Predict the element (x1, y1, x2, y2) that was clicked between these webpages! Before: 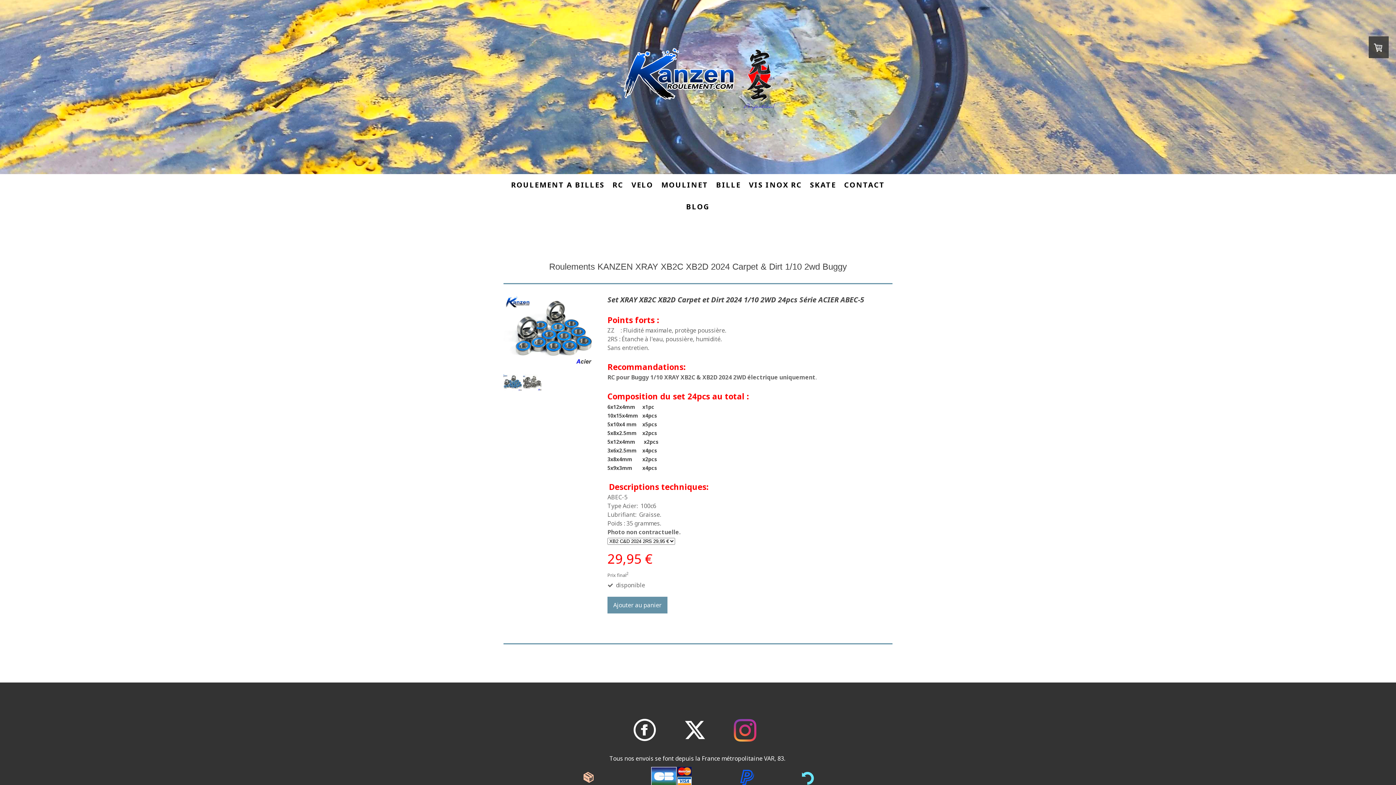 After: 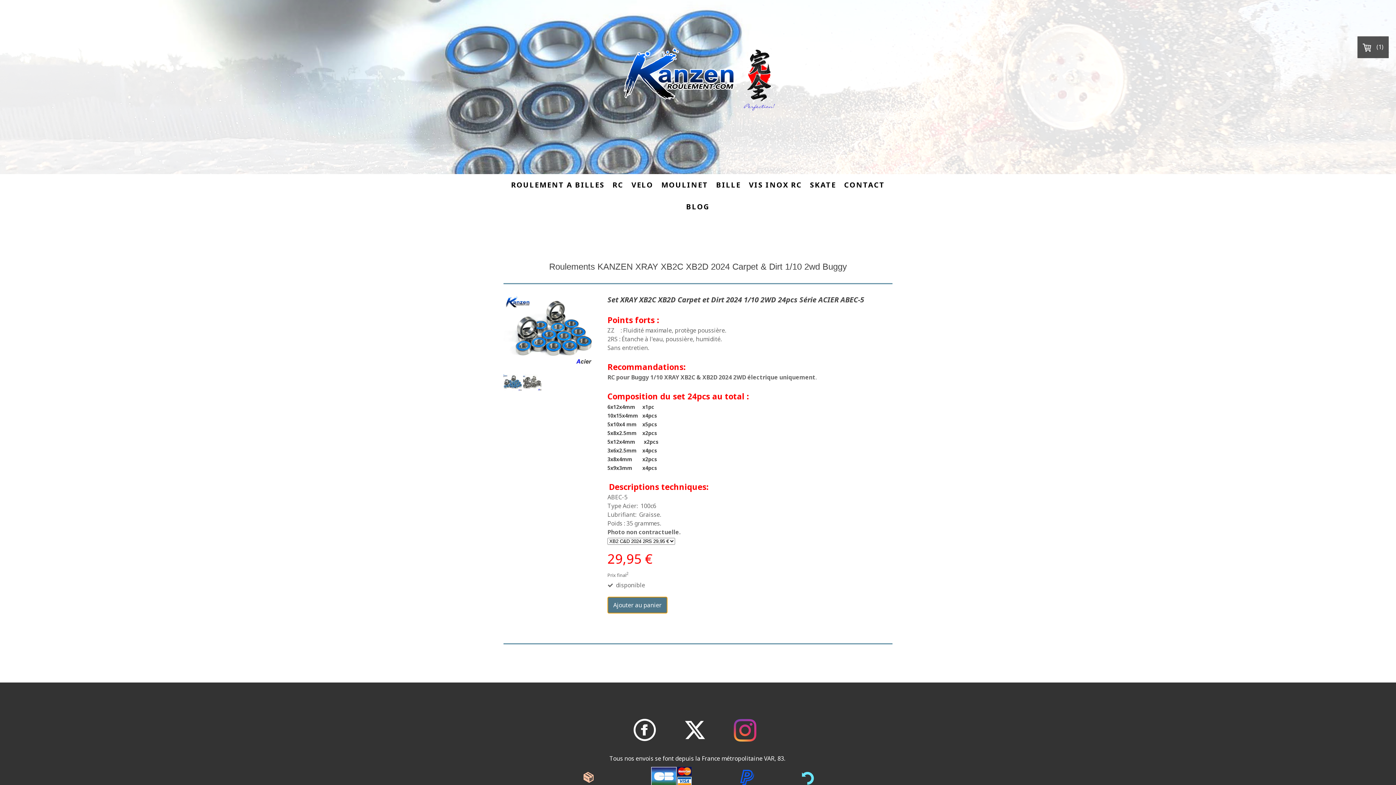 Action: label: Ajouter au panier bbox: (607, 597, 667, 613)